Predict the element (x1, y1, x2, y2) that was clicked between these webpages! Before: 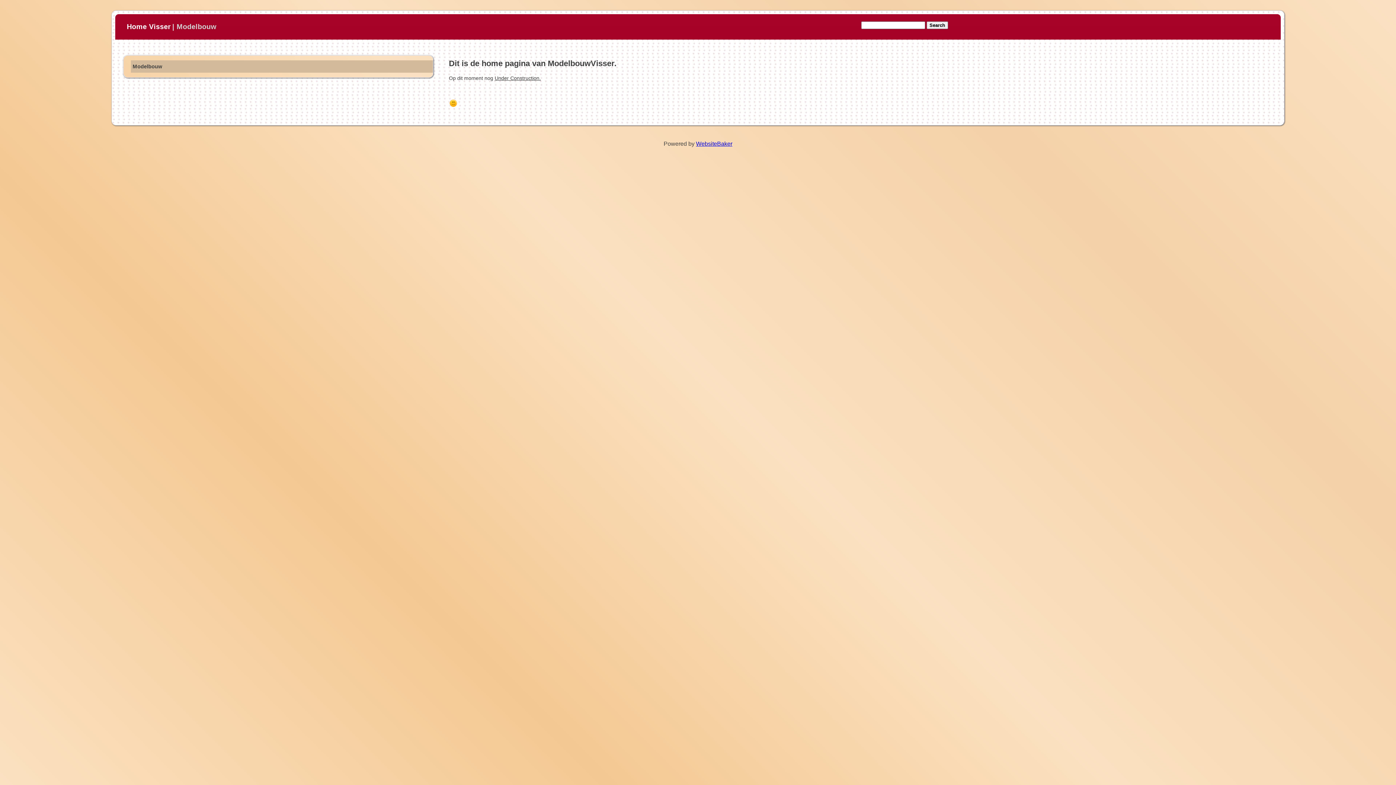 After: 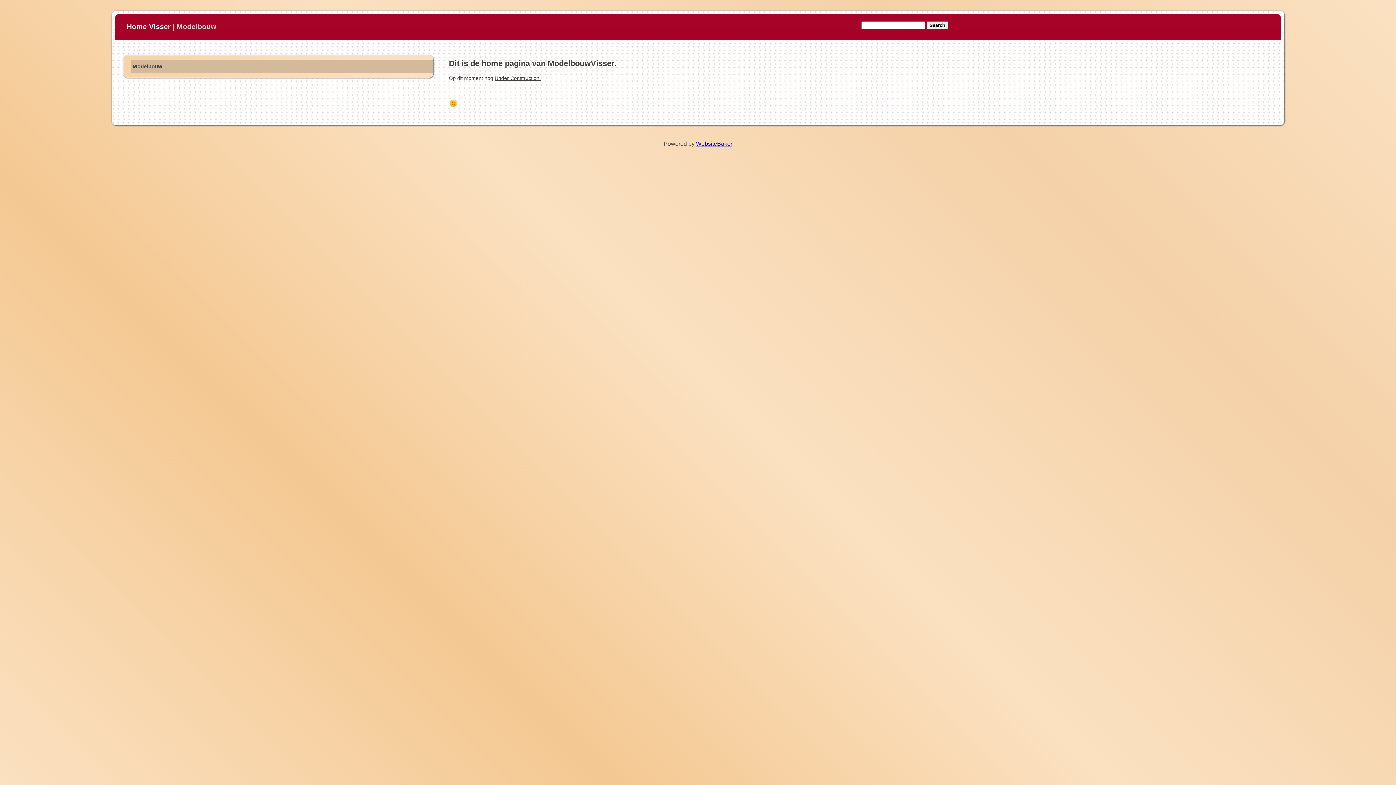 Action: label: Home Visser bbox: (126, 22, 170, 30)